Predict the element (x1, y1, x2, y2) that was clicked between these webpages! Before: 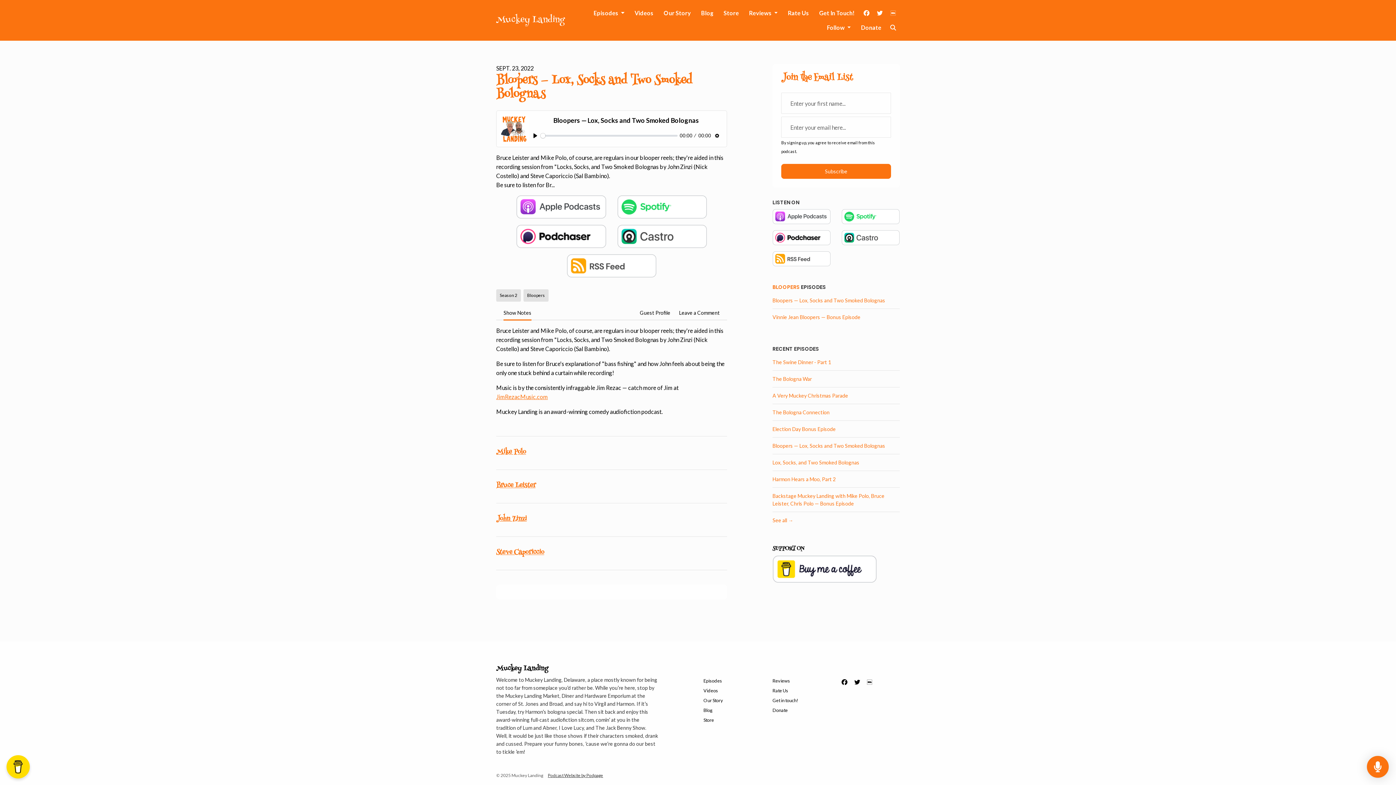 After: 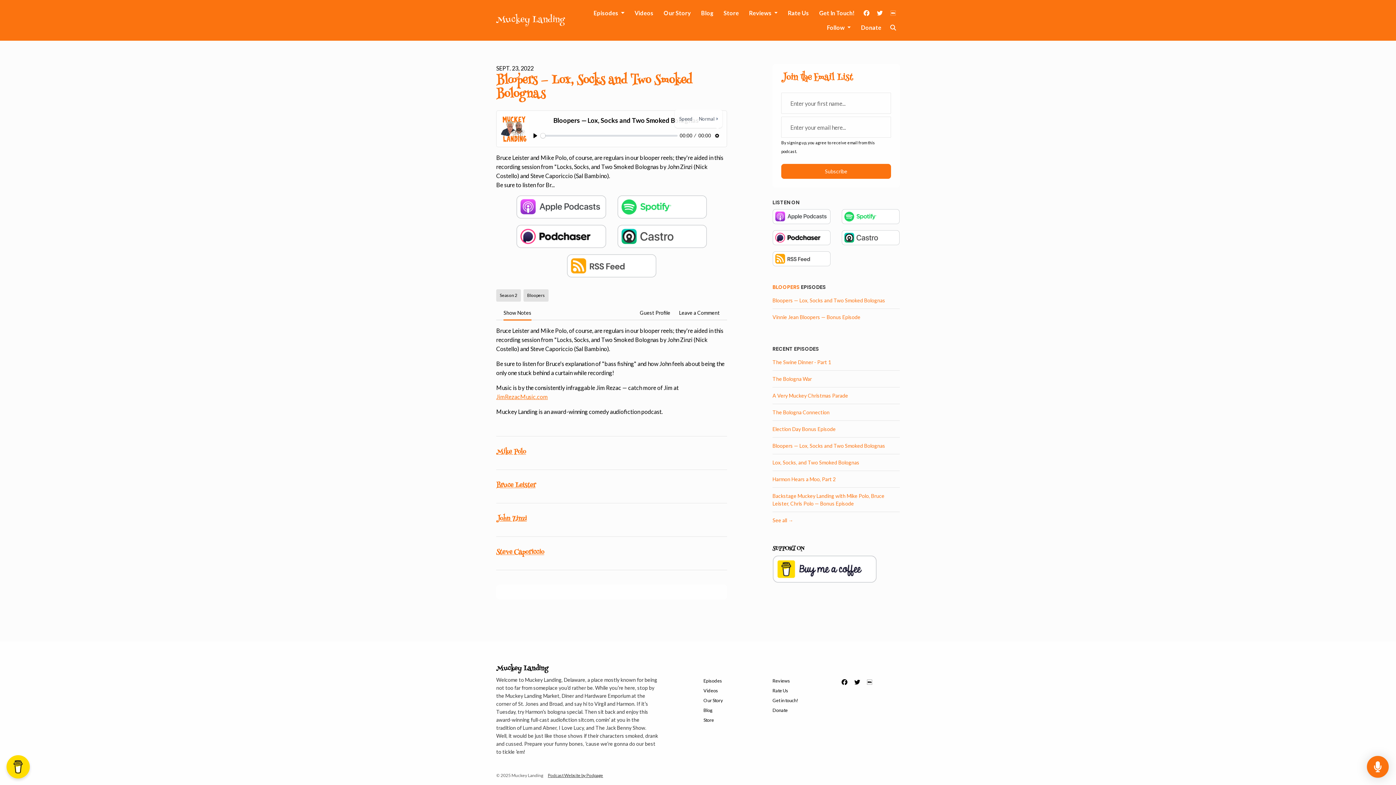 Action: bbox: (713, 131, 721, 139) label: Settings